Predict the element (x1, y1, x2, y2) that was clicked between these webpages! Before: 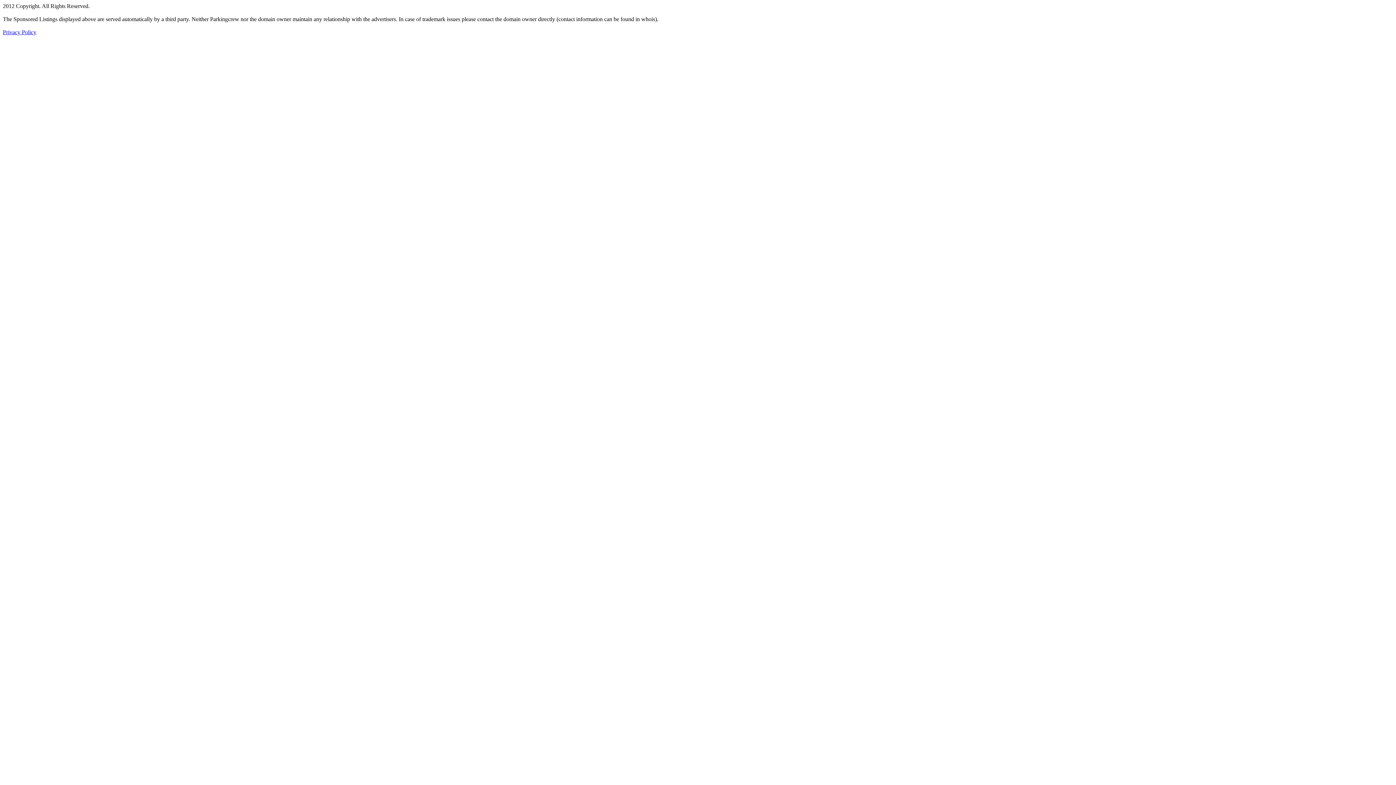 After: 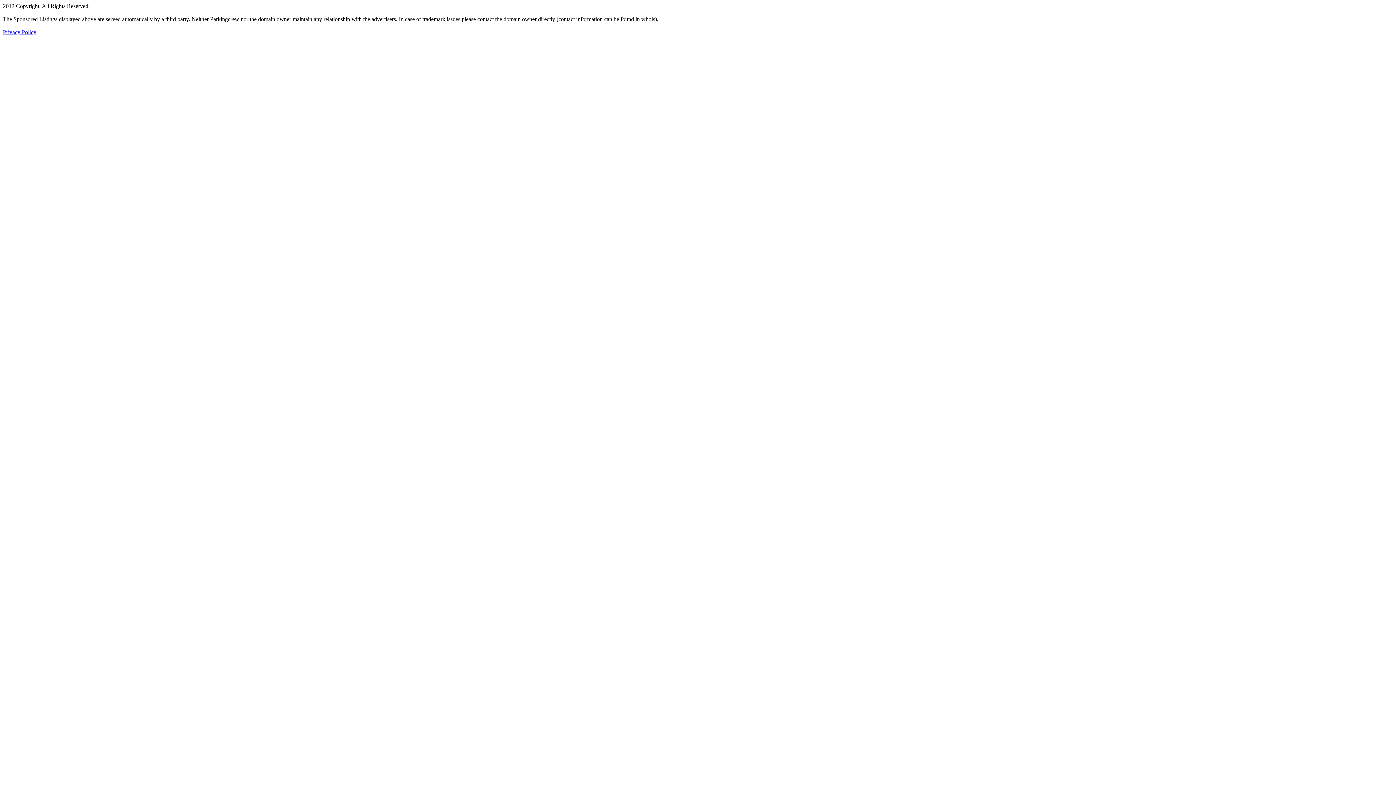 Action: label: Privacy Policy bbox: (2, 29, 36, 35)